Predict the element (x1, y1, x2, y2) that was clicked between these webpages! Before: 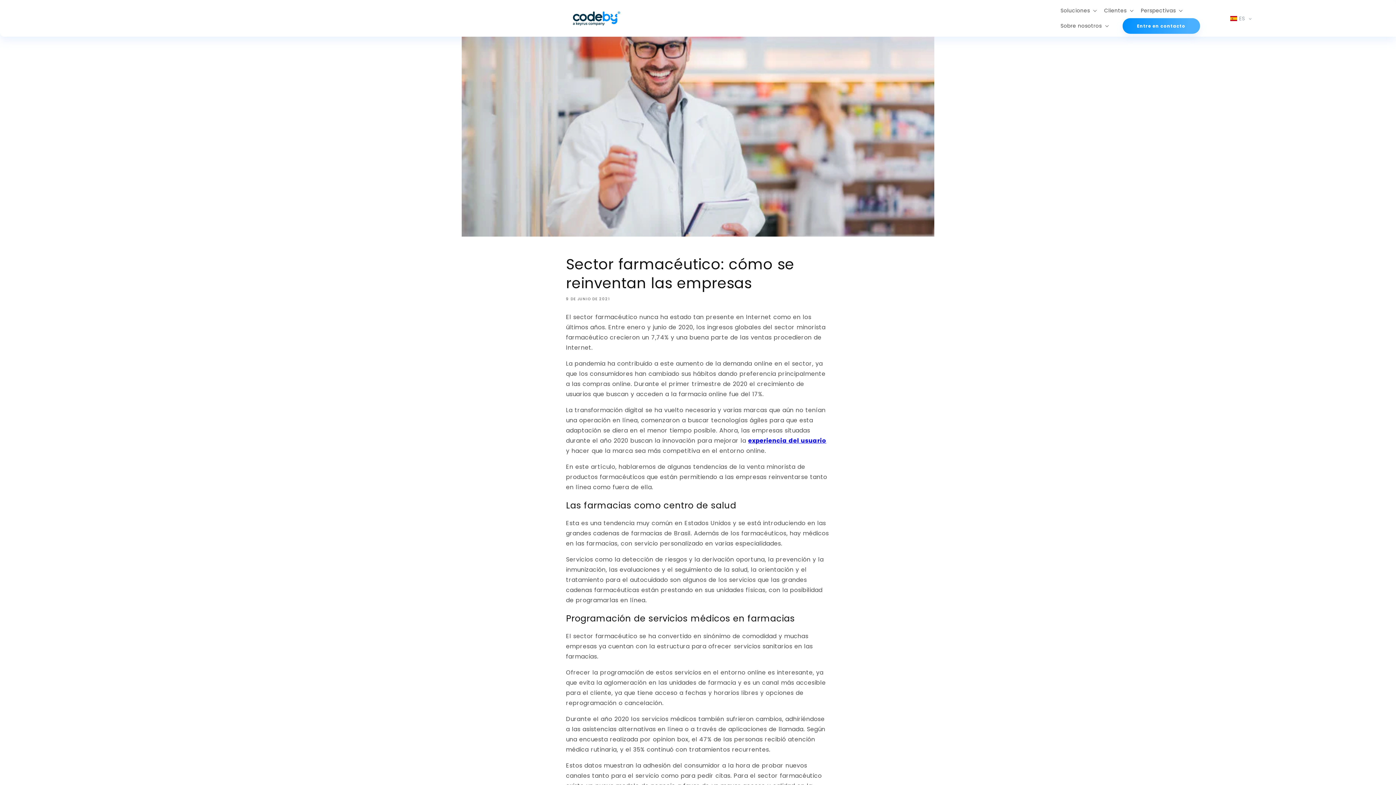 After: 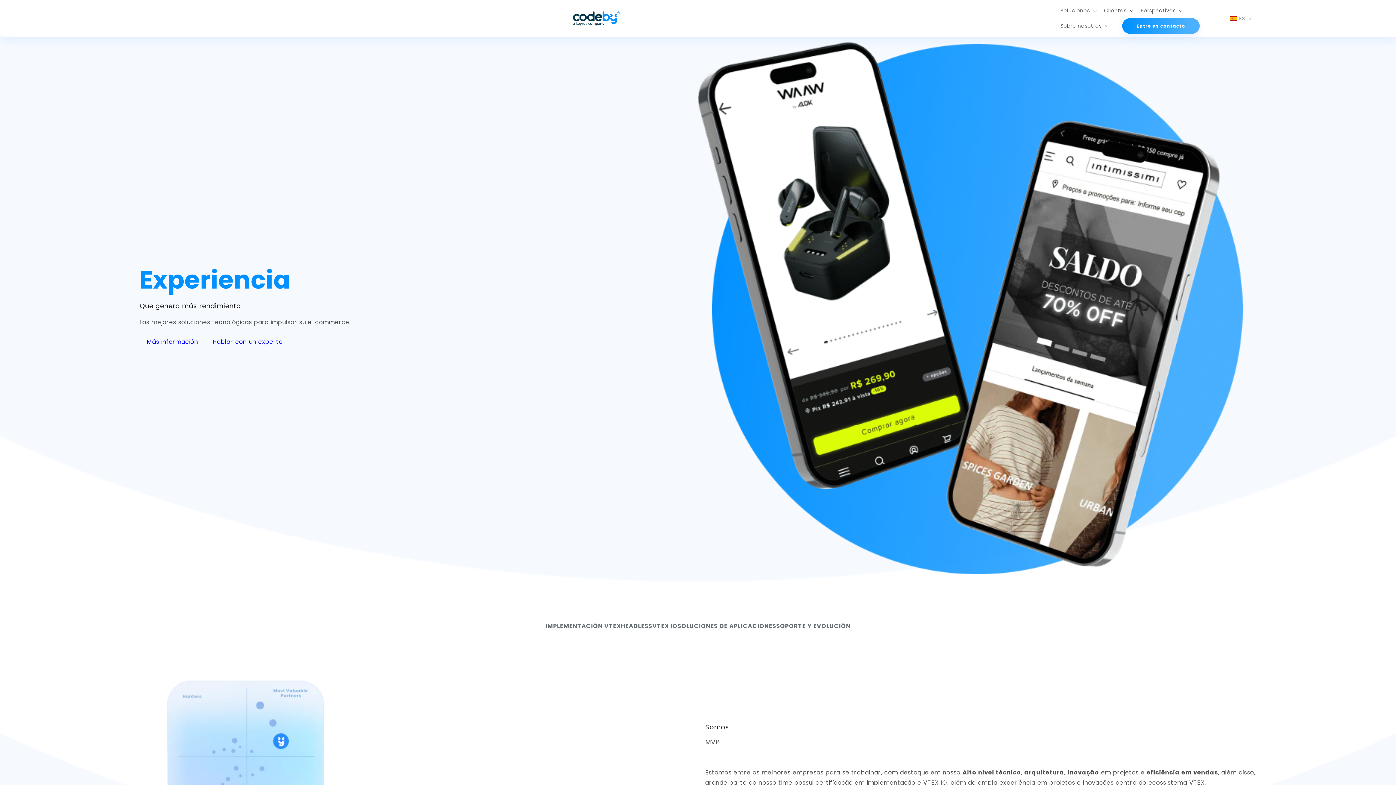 Action: bbox: (136, 8, 1056, 28)